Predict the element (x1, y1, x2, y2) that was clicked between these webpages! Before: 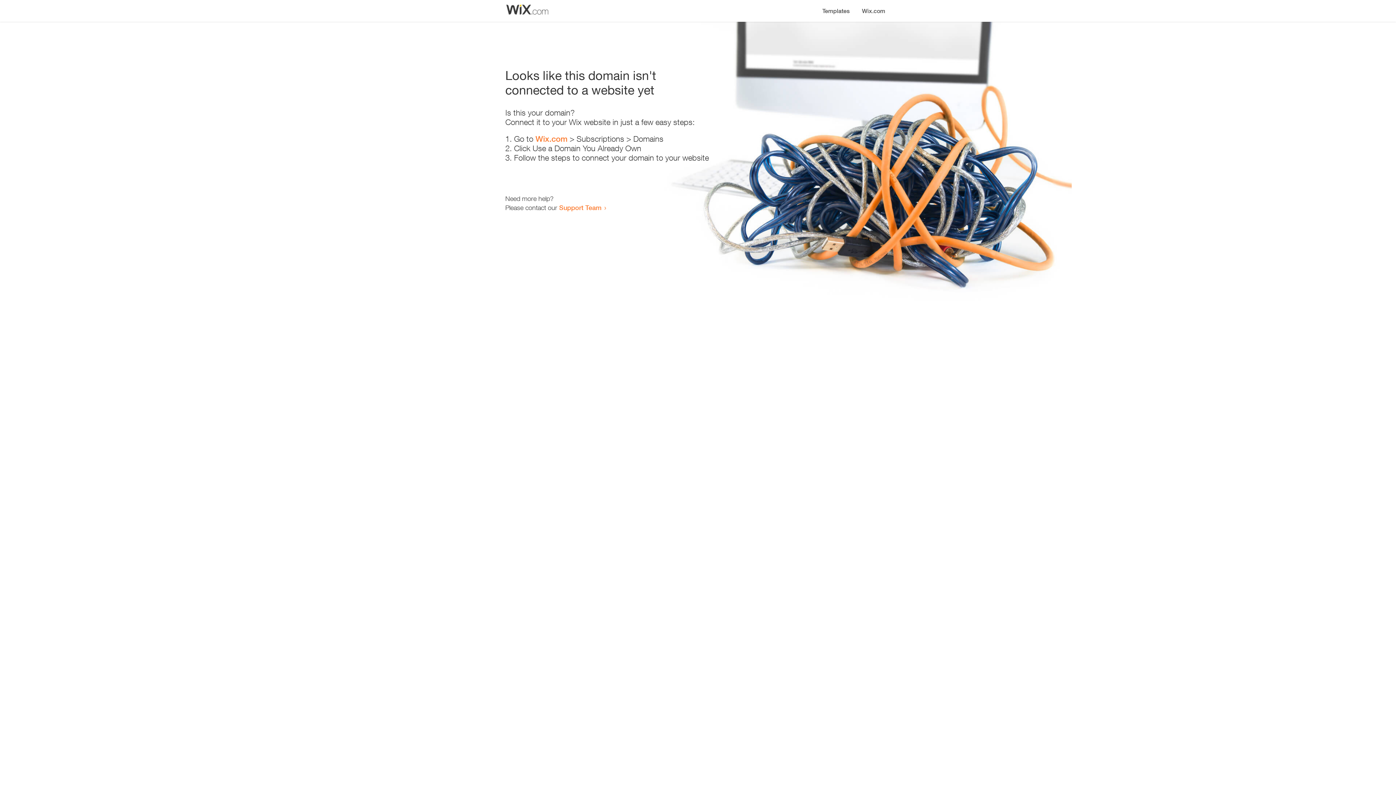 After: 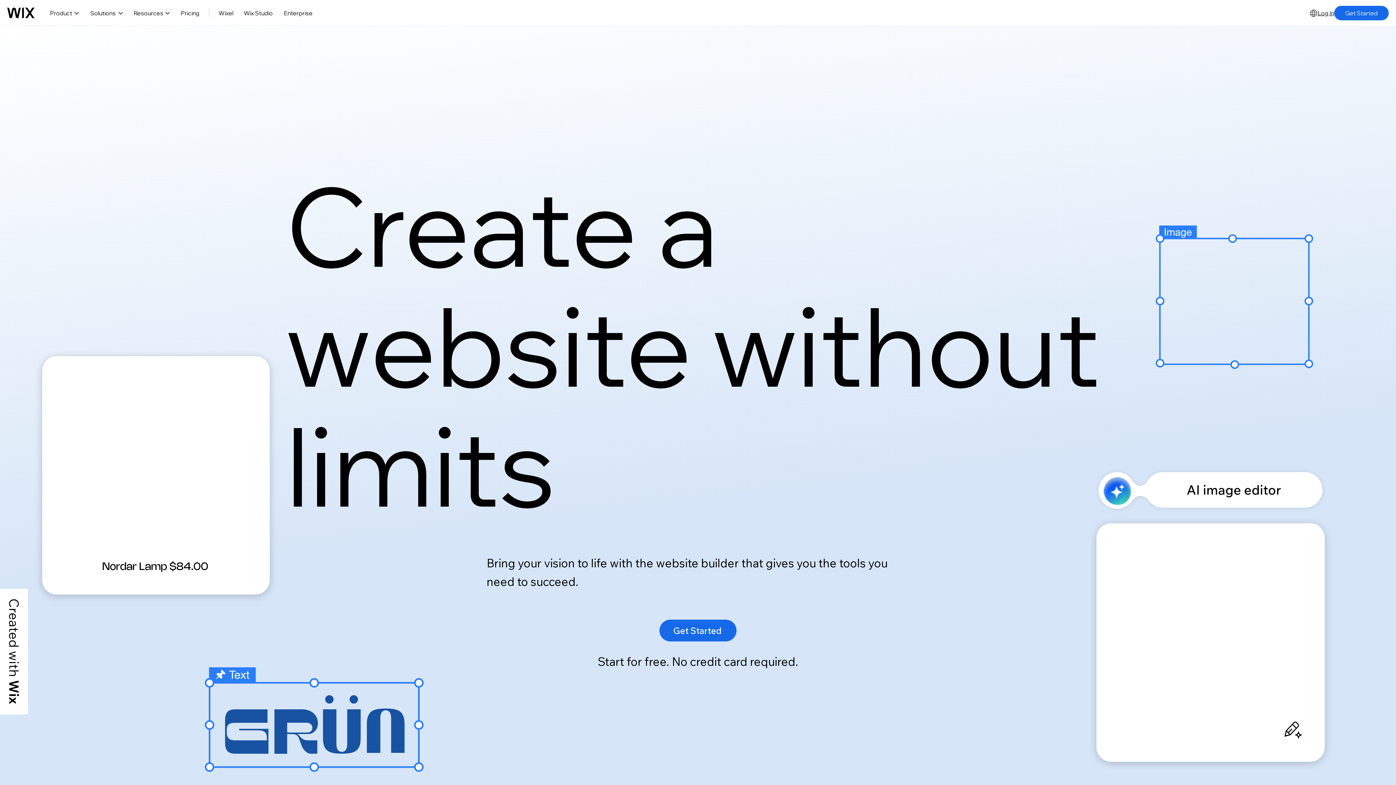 Action: label: Wix.com bbox: (535, 134, 567, 143)